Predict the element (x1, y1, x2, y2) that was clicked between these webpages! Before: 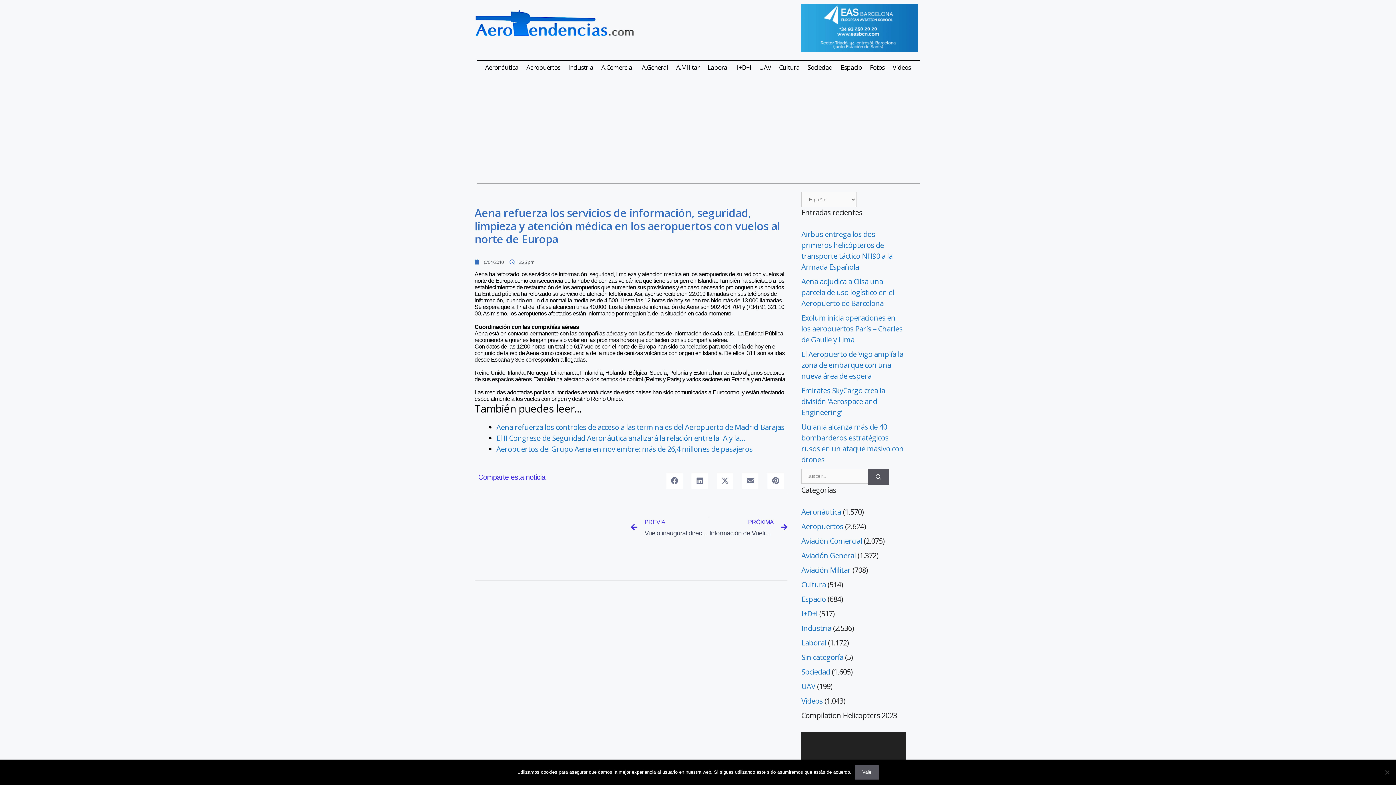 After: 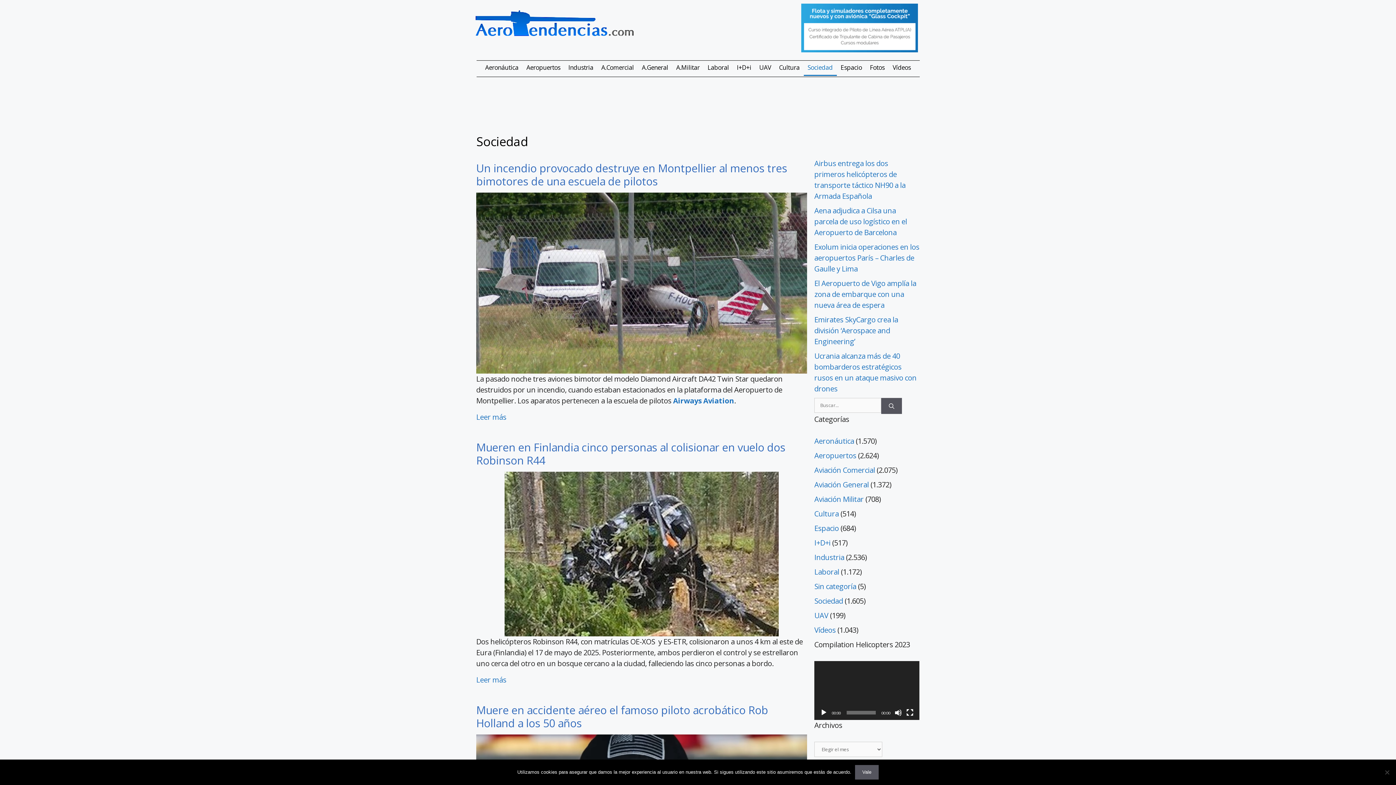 Action: label: Sociedad bbox: (803, 59, 836, 75)